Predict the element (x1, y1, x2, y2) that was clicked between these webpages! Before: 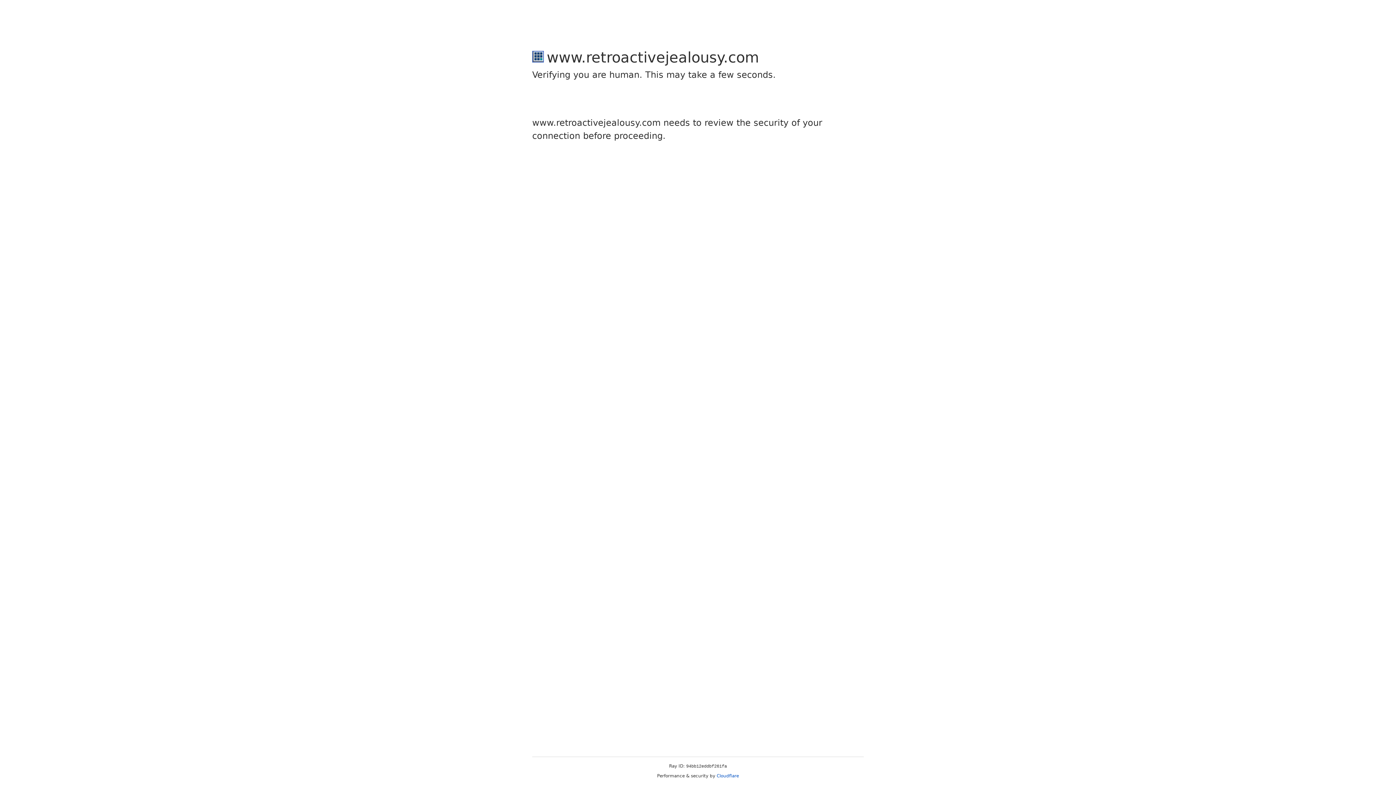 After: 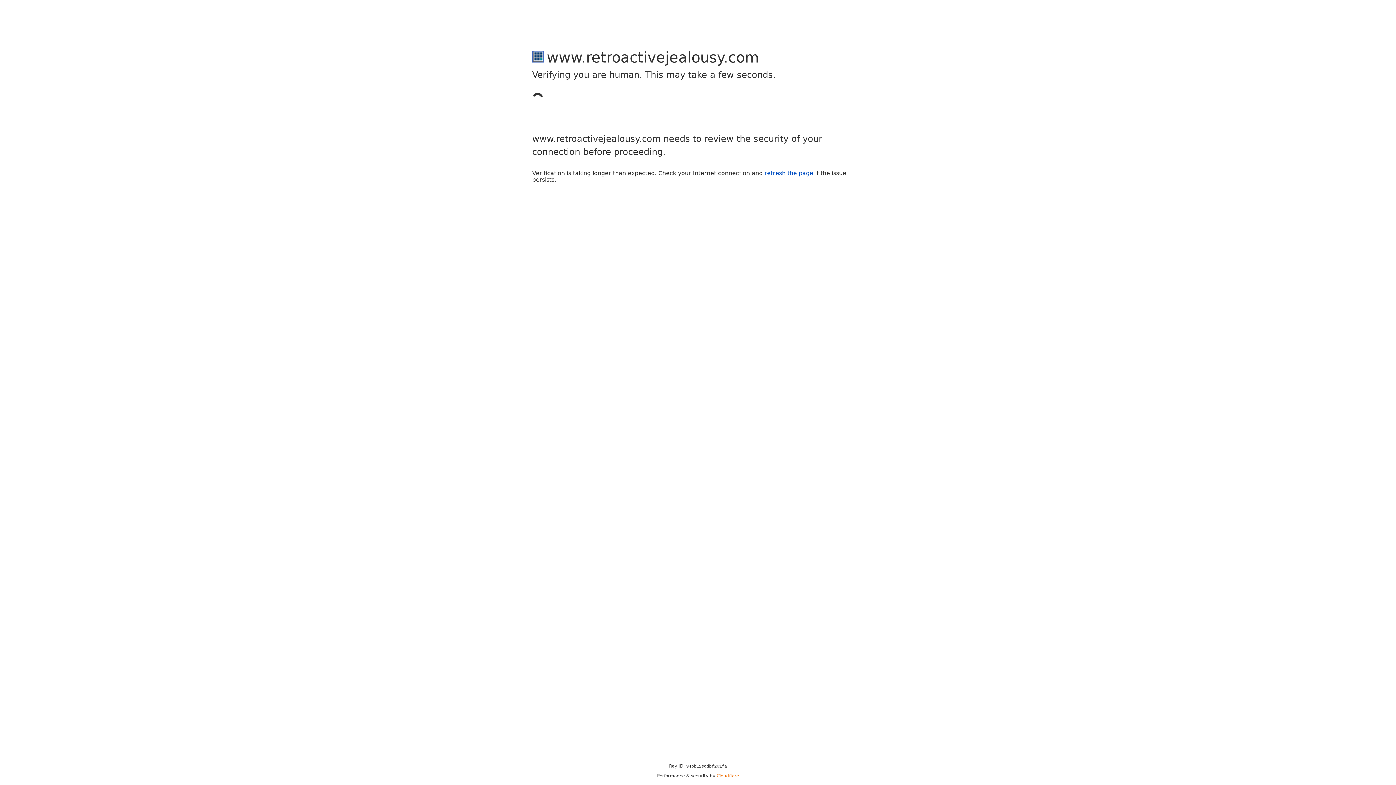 Action: label: Cloudflare bbox: (716, 773, 739, 778)